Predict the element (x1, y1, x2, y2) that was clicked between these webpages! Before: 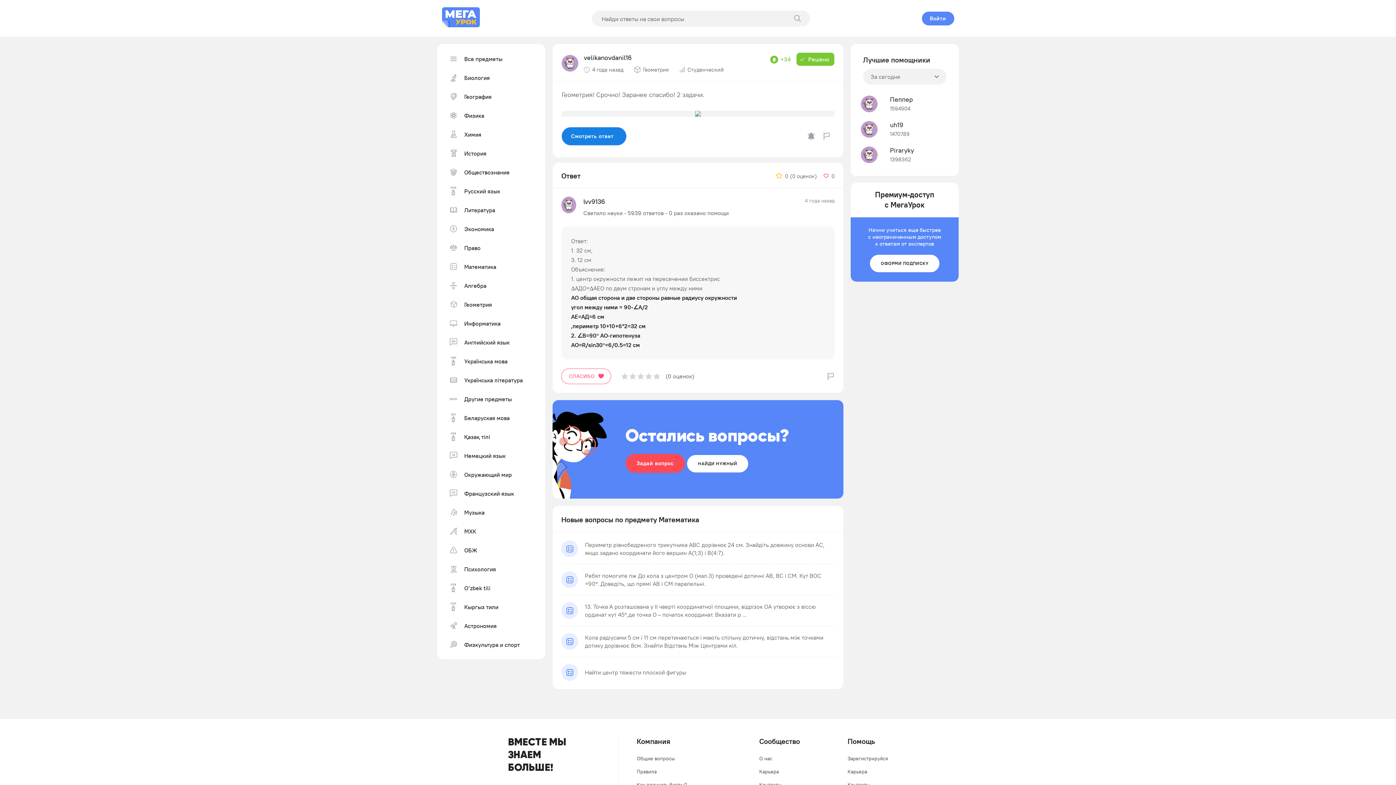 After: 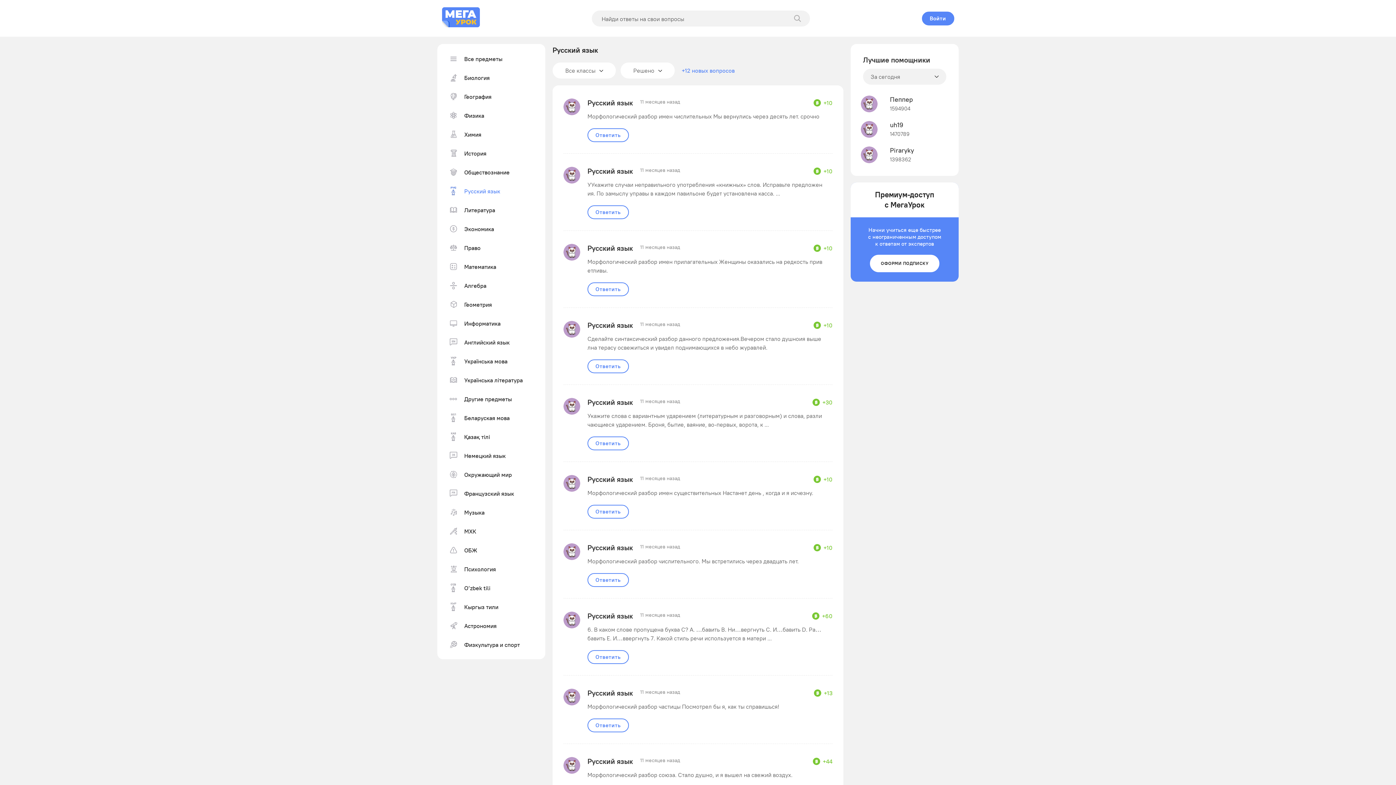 Action: label: Русский язык bbox: (444, 183, 538, 198)